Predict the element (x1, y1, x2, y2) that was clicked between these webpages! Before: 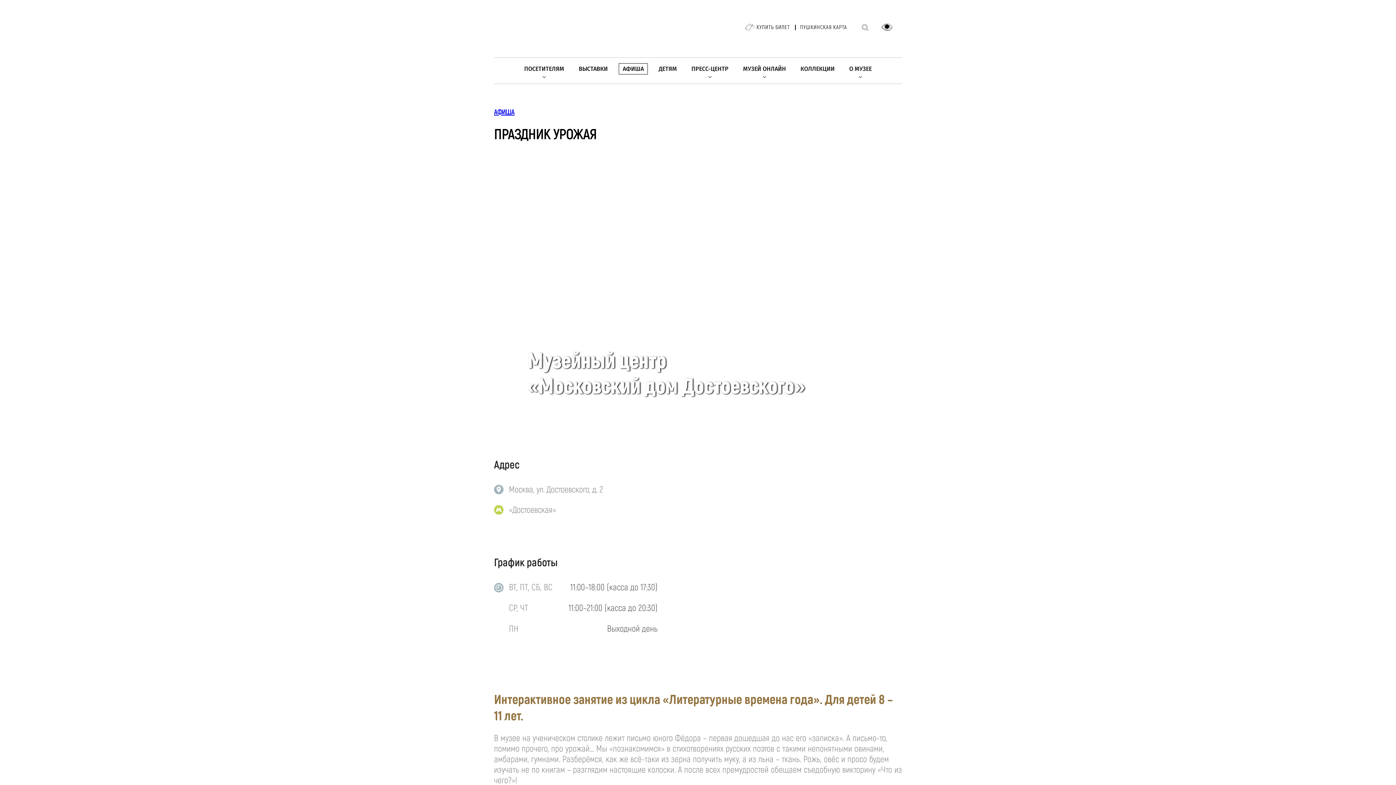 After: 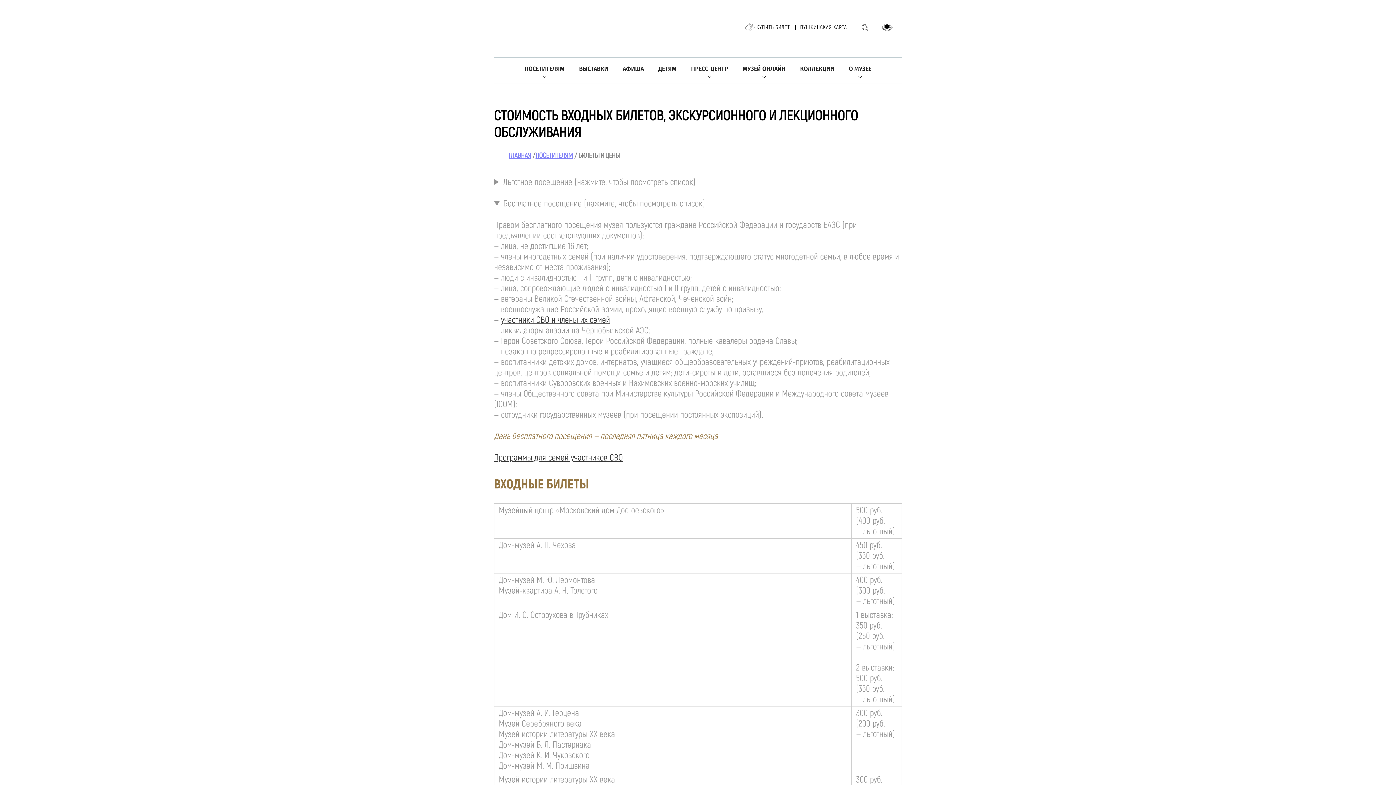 Action: bbox: (520, 63, 568, 74) label: ПОСЕТИТЕЛЯМ